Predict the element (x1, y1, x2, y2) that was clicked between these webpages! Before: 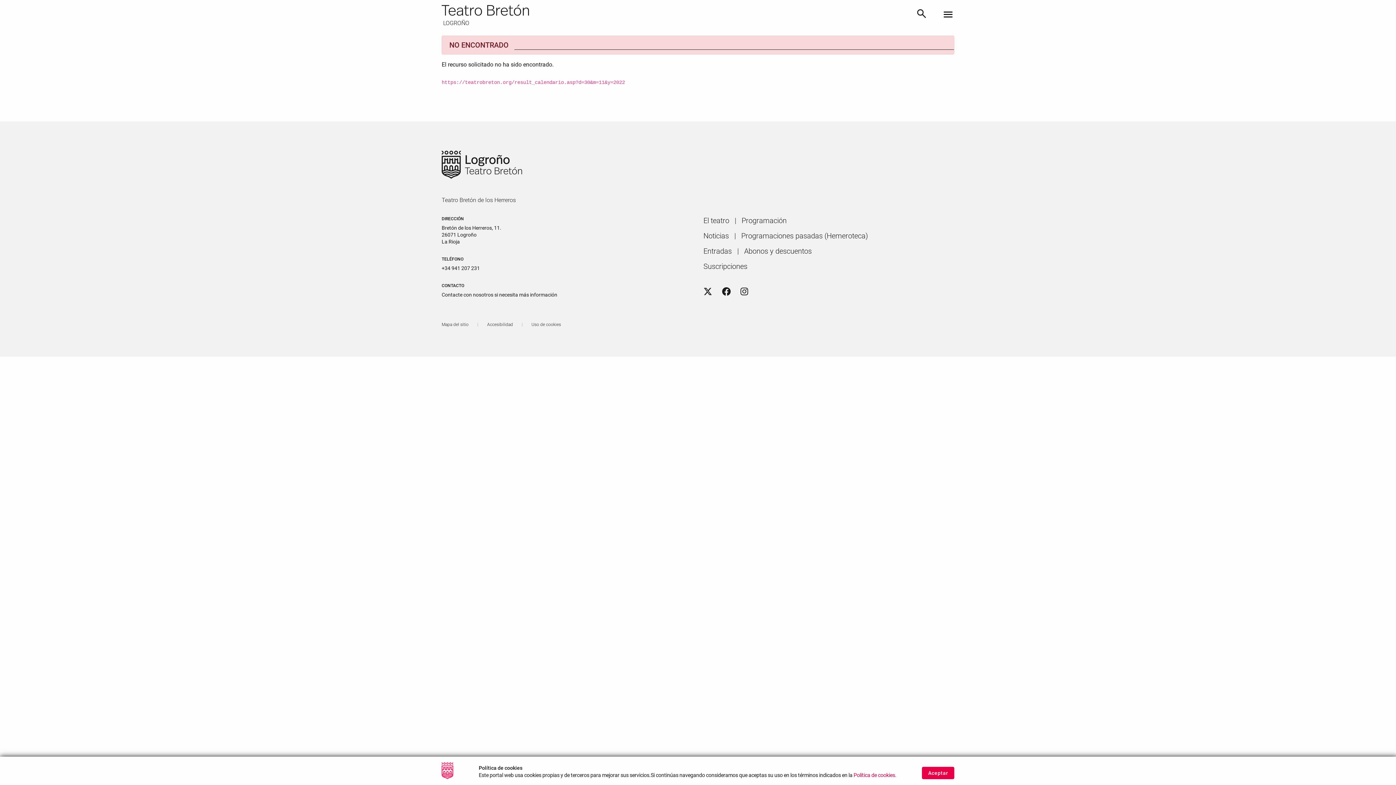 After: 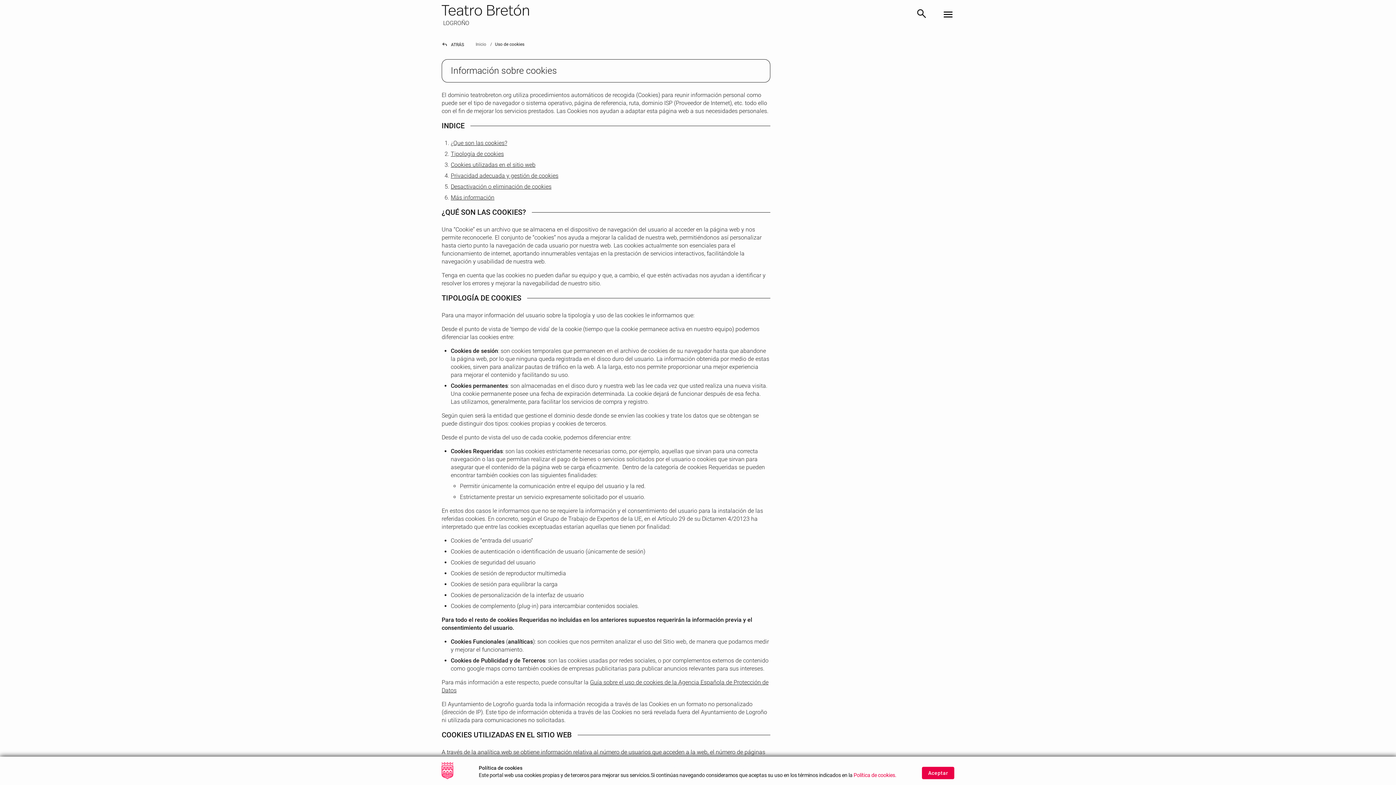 Action: bbox: (531, 321, 561, 327) label: Uso de cookies